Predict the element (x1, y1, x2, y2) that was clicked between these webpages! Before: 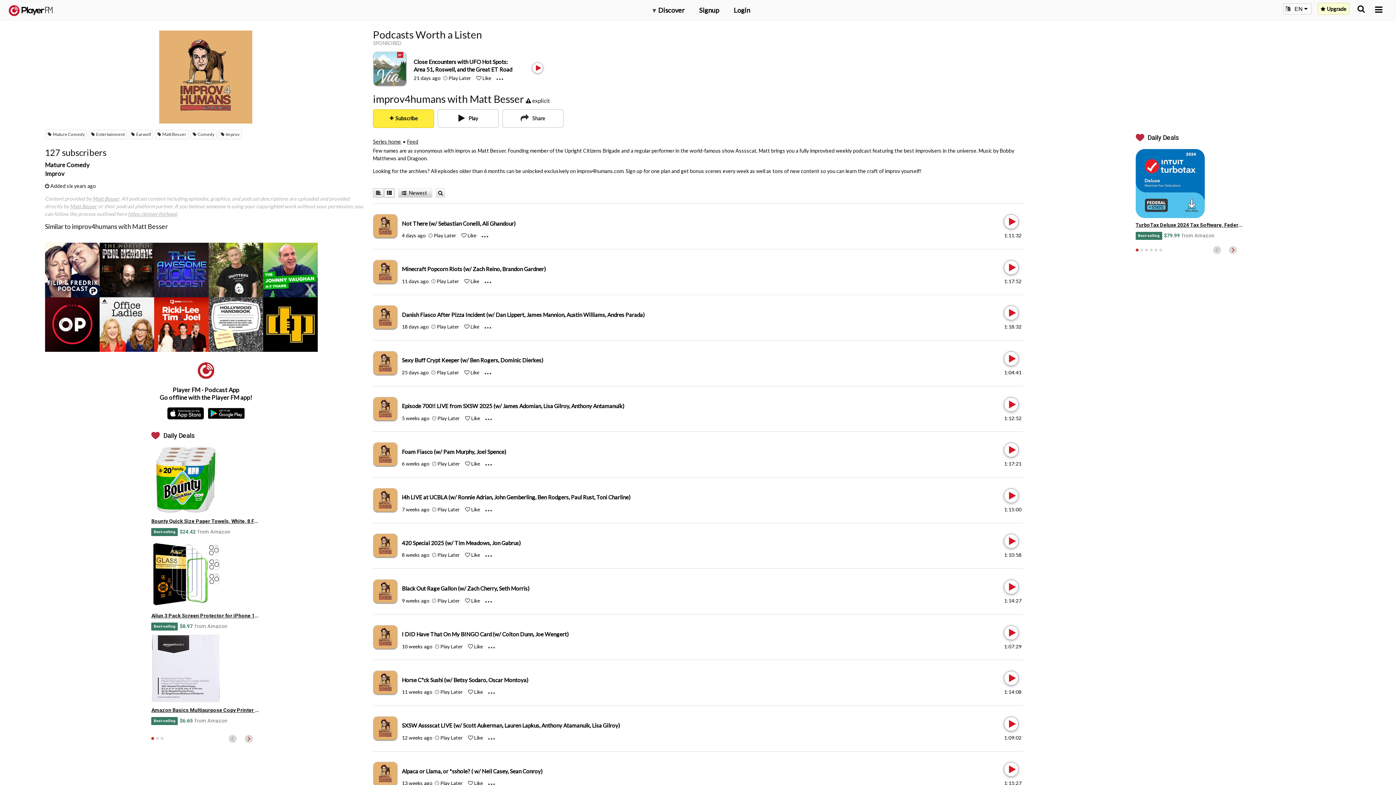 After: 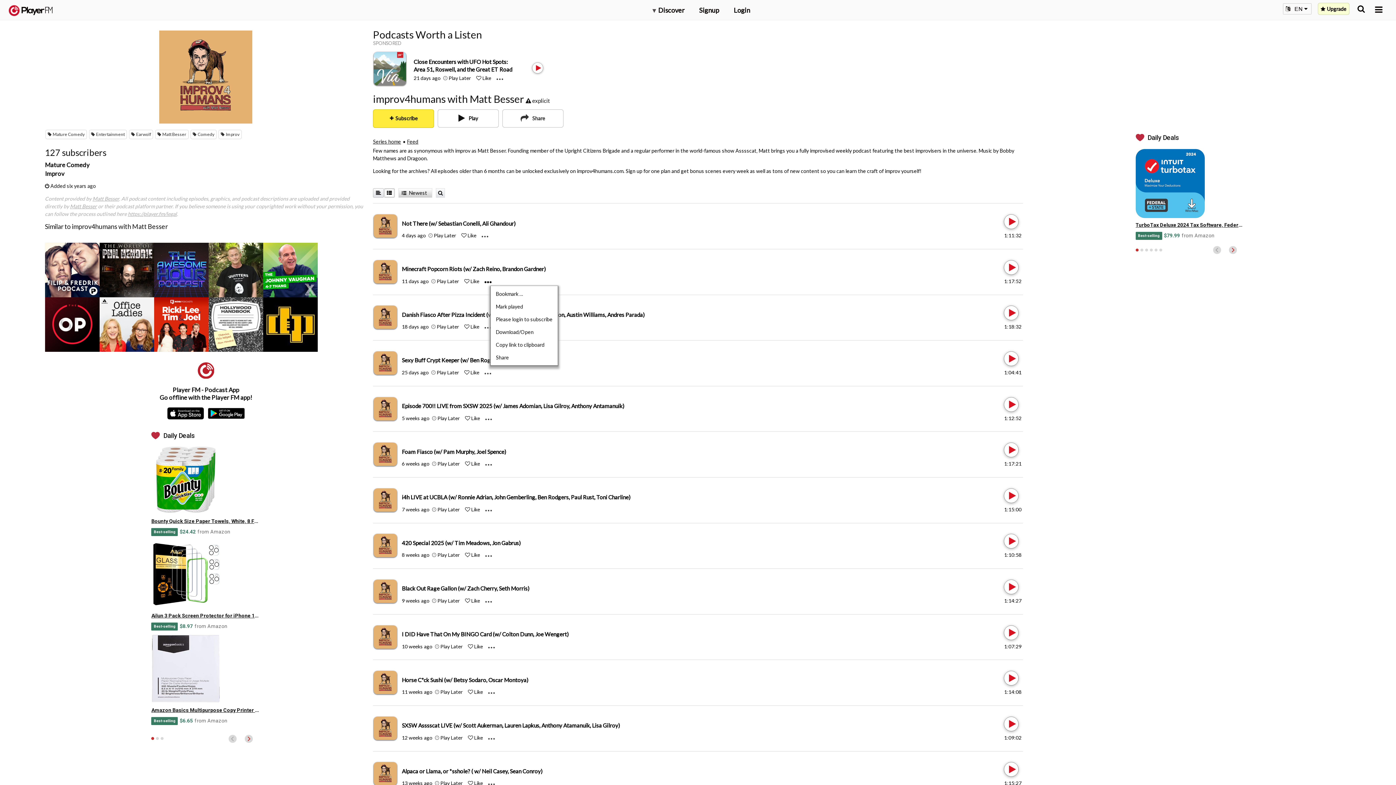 Action: bbox: (484, 277, 497, 285) label: Menu launcher